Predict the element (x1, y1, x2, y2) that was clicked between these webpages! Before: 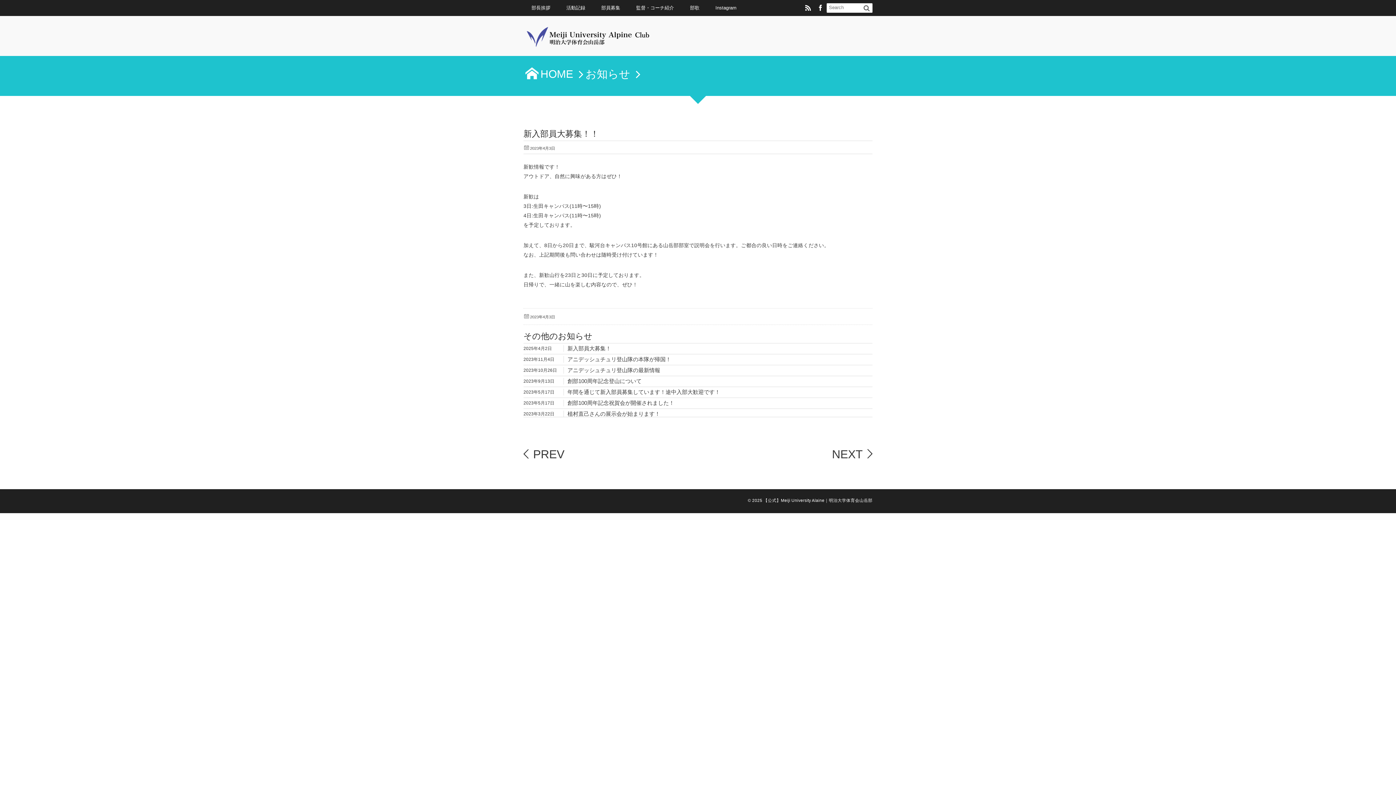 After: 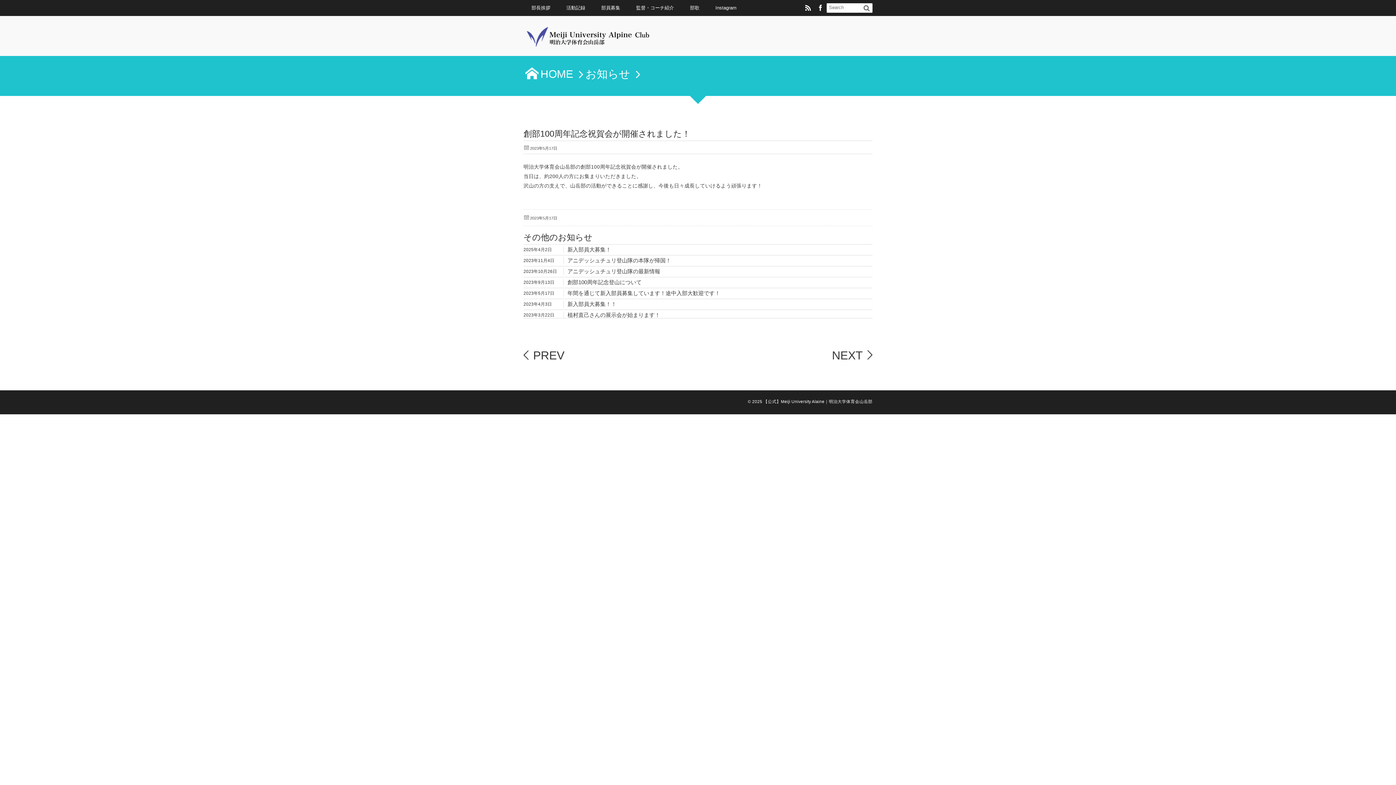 Action: label: 創部100周年記念祝賀会が開催されました！ bbox: (567, 399, 674, 406)